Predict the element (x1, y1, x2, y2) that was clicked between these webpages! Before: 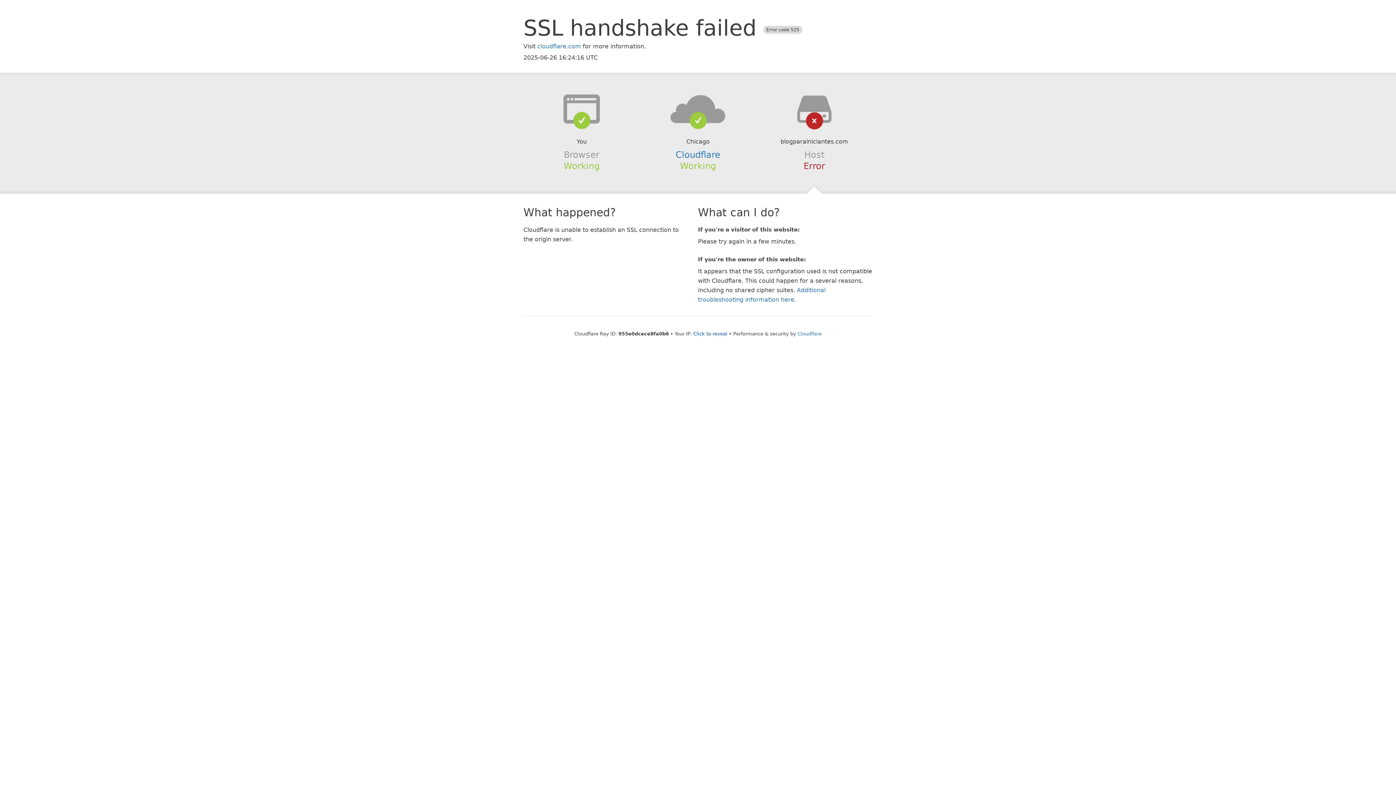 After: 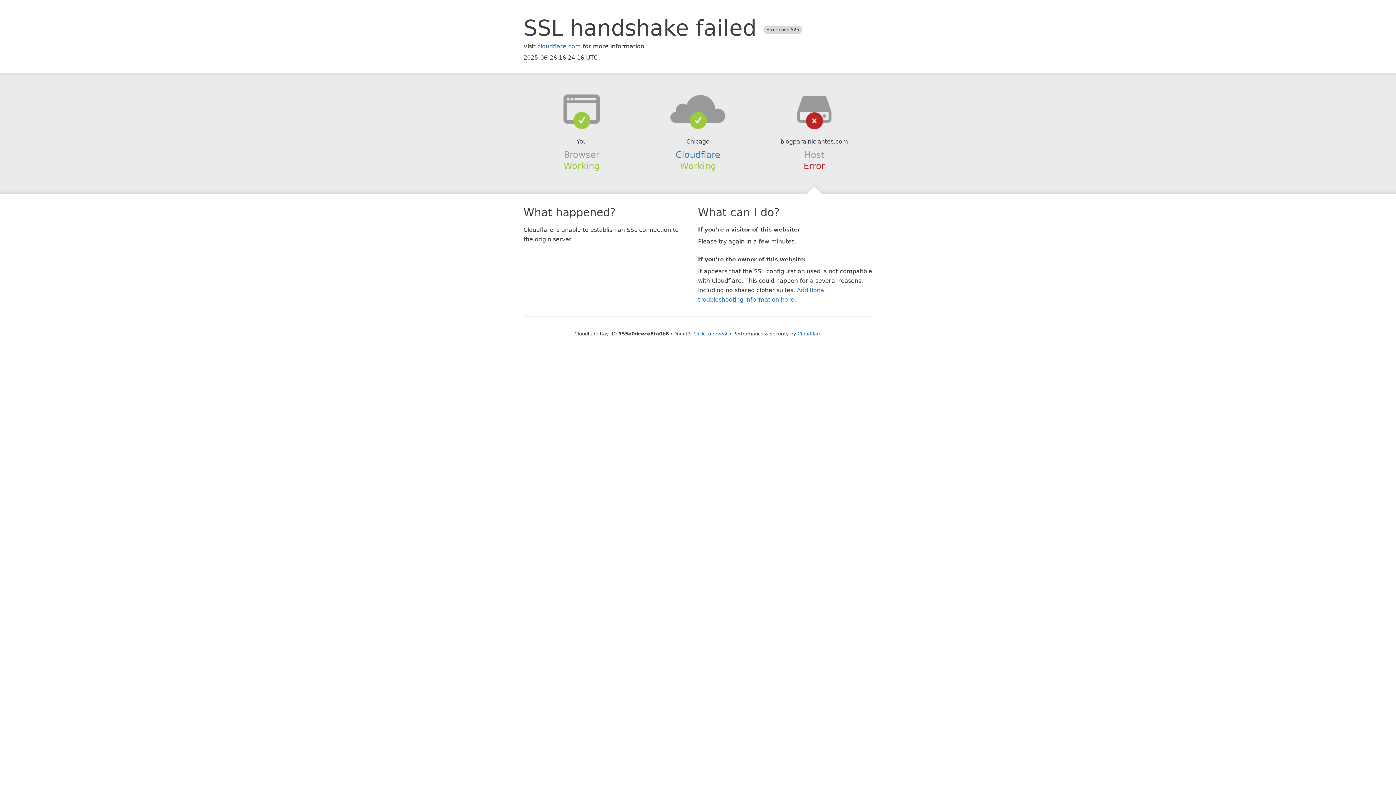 Action: bbox: (639, 94, 756, 123)